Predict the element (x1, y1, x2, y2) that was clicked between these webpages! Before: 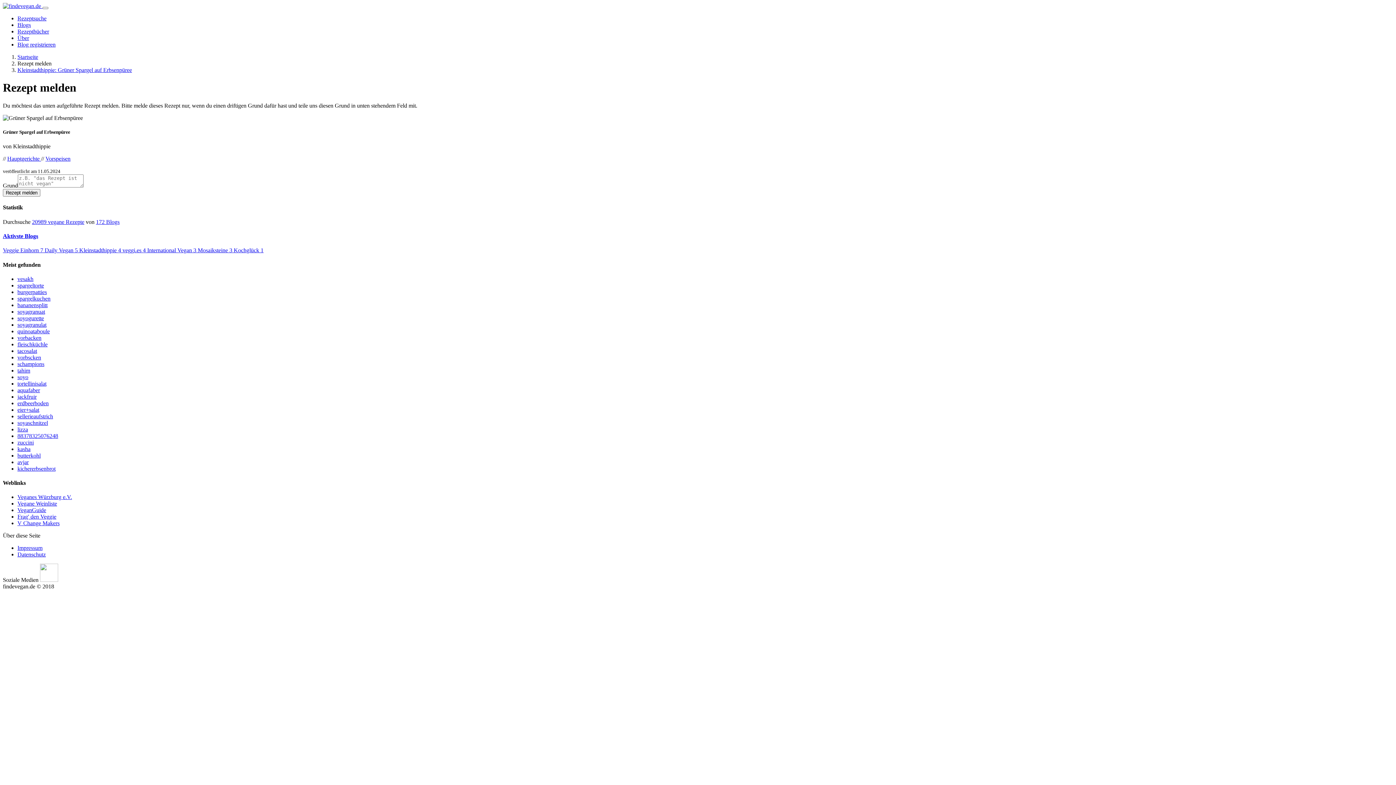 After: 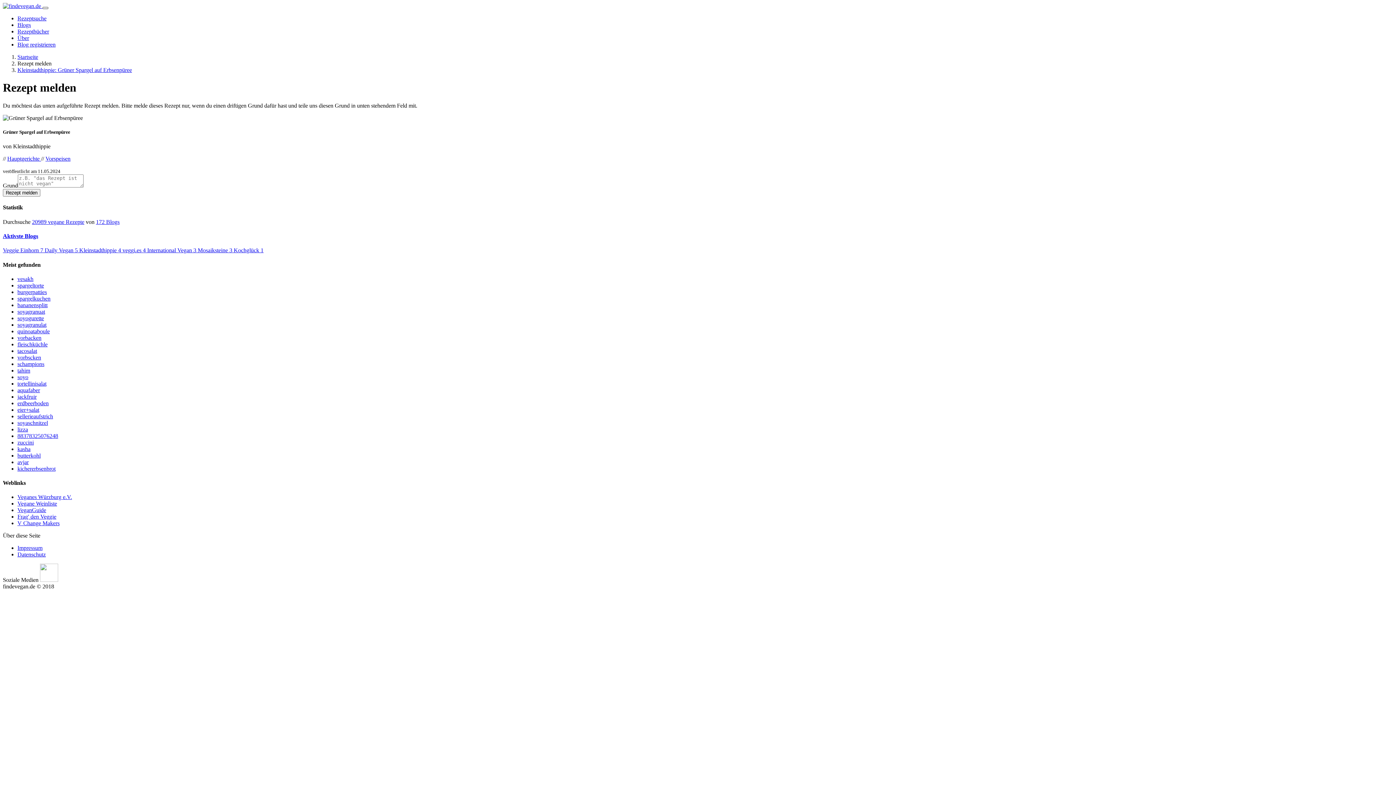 Action: bbox: (42, 6, 48, 9) label: Bedienen des Menüs